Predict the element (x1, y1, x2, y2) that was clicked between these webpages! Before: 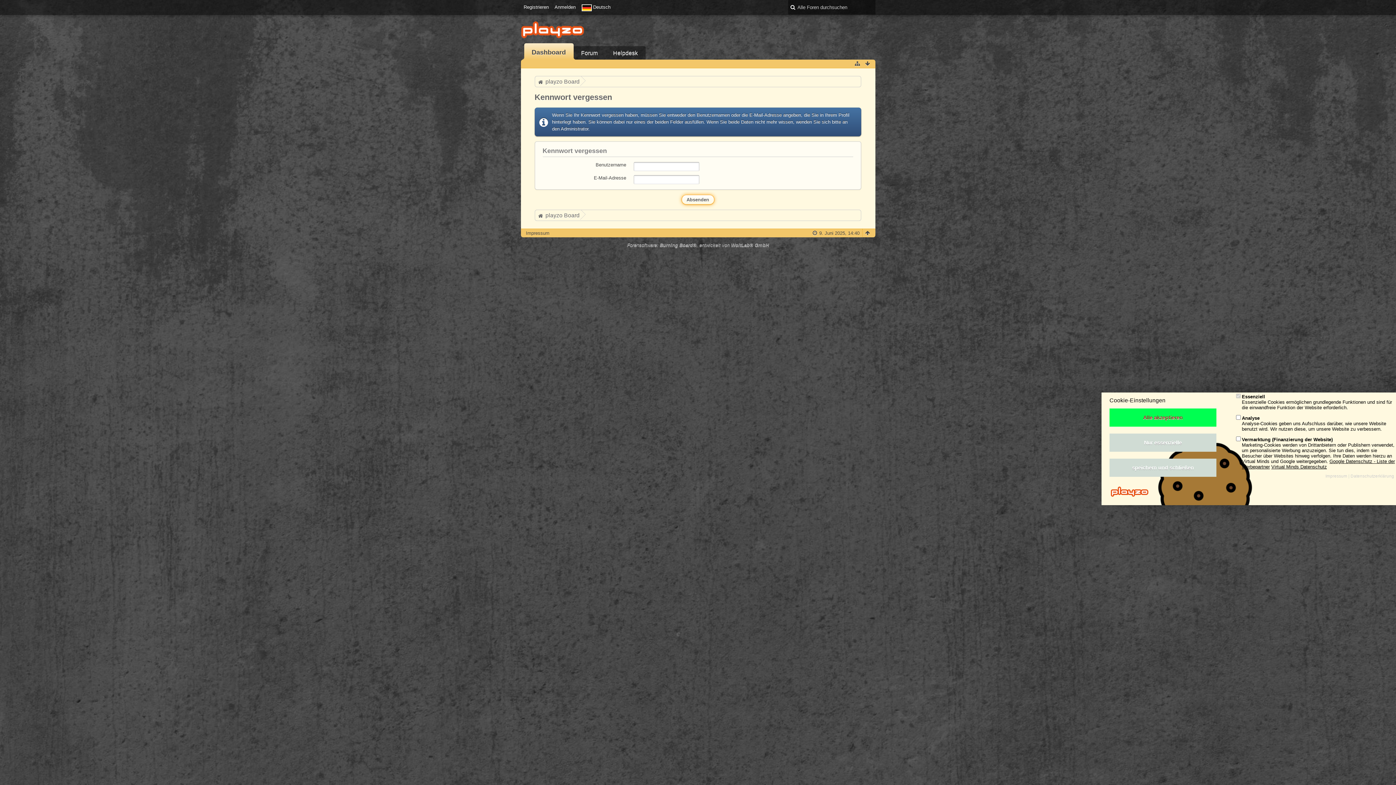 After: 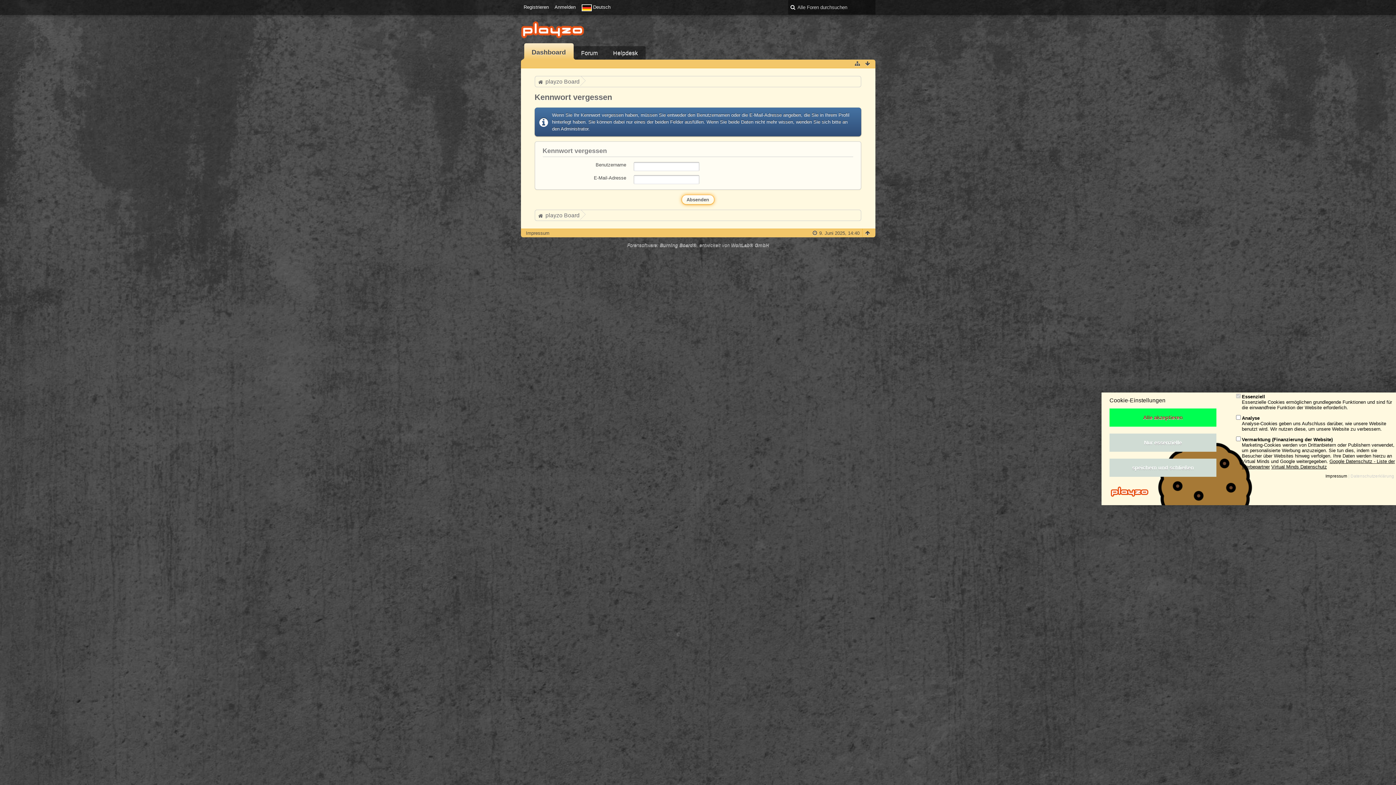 Action: bbox: (1325, 473, 1347, 478) label: Impressum